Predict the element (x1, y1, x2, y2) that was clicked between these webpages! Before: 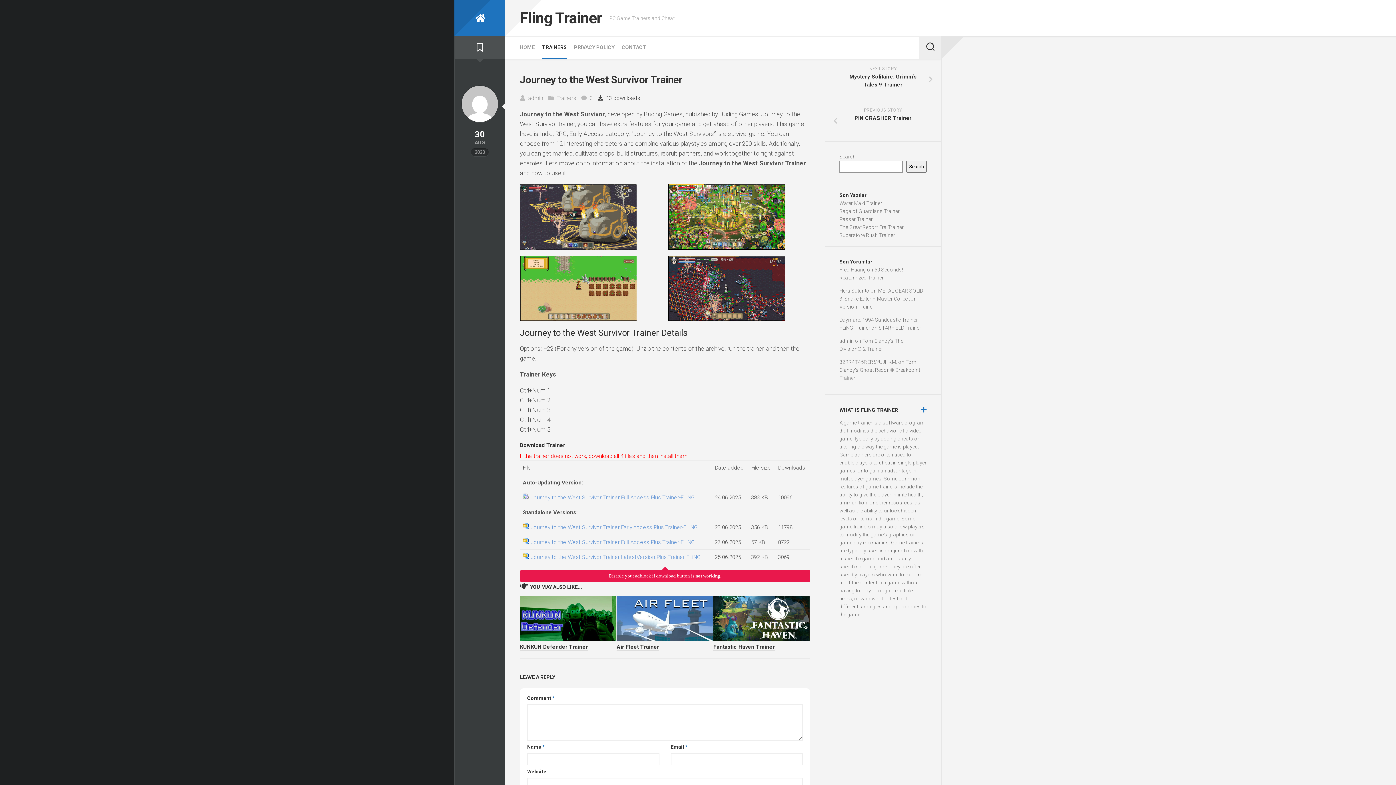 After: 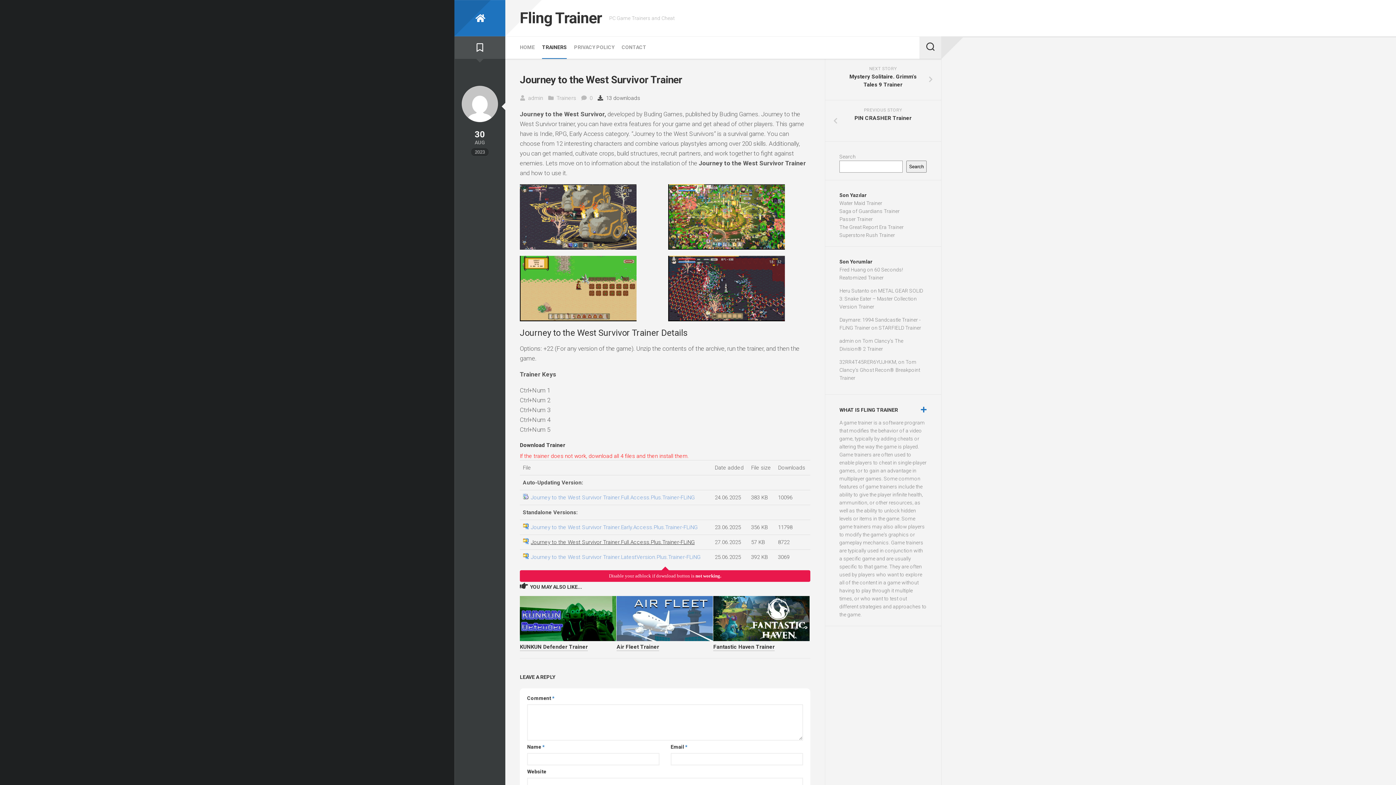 Action: label: Journey to the West Survivor Trainer.Full.Access.Plus.Trainer-FLiNG bbox: (521, 538, 717, 546)